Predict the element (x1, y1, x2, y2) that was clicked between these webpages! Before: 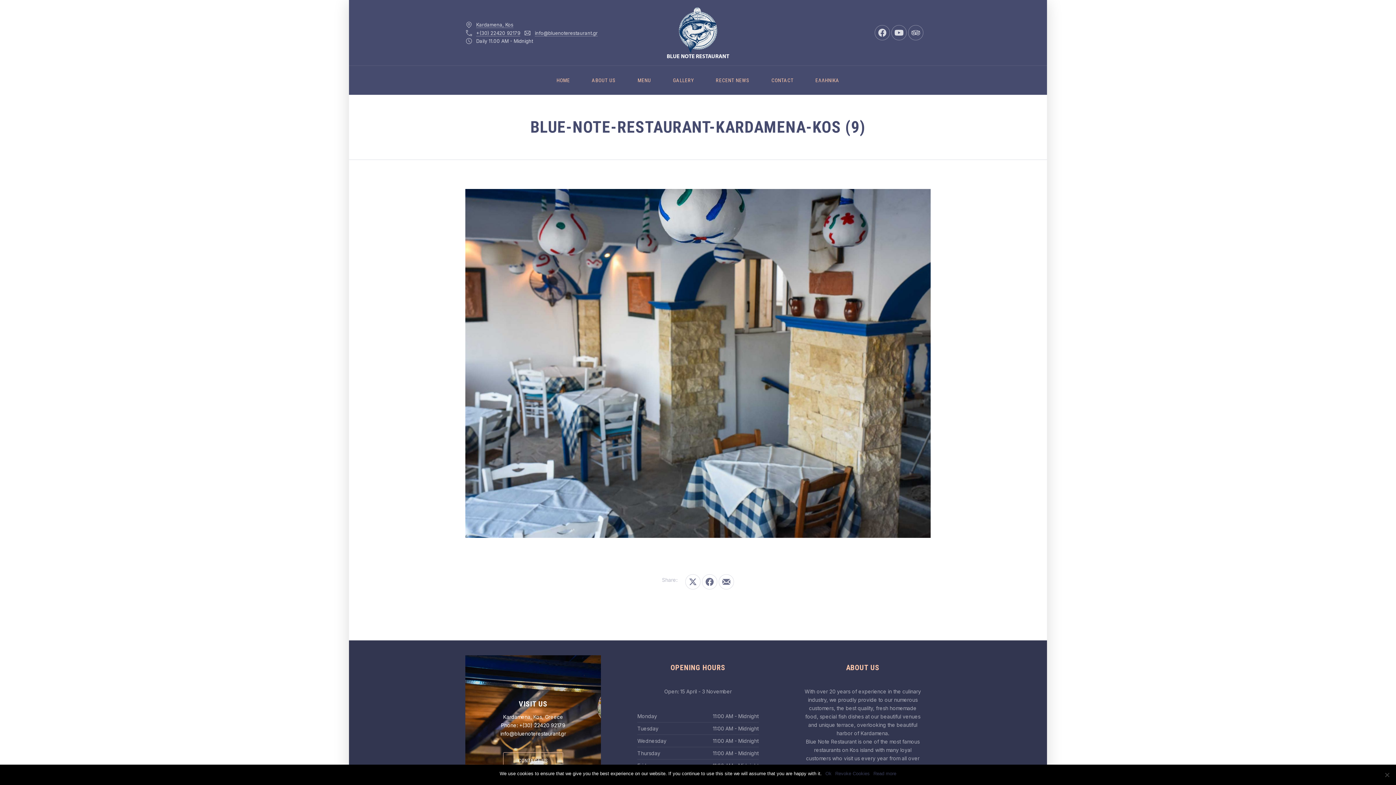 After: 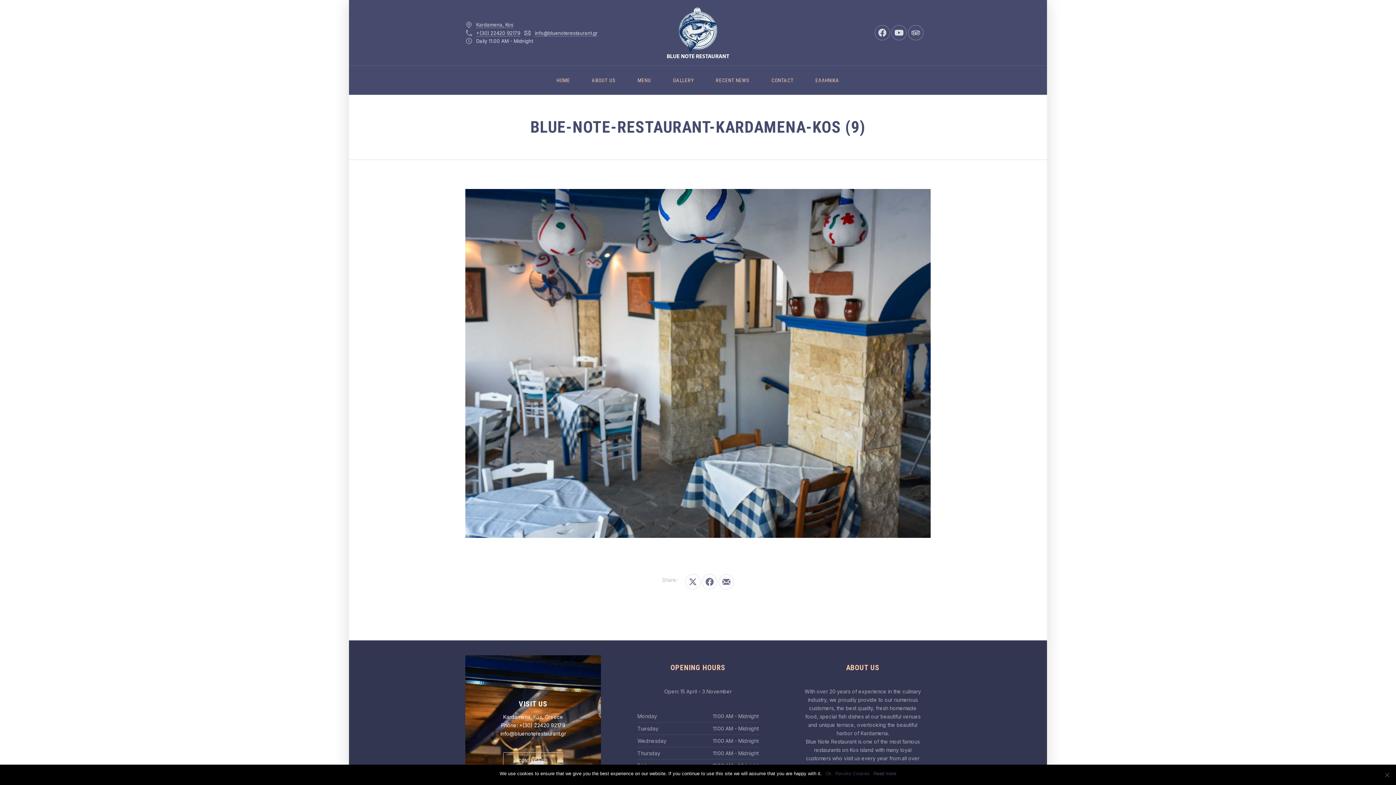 Action: bbox: (873, 770, 896, 777) label: Read more